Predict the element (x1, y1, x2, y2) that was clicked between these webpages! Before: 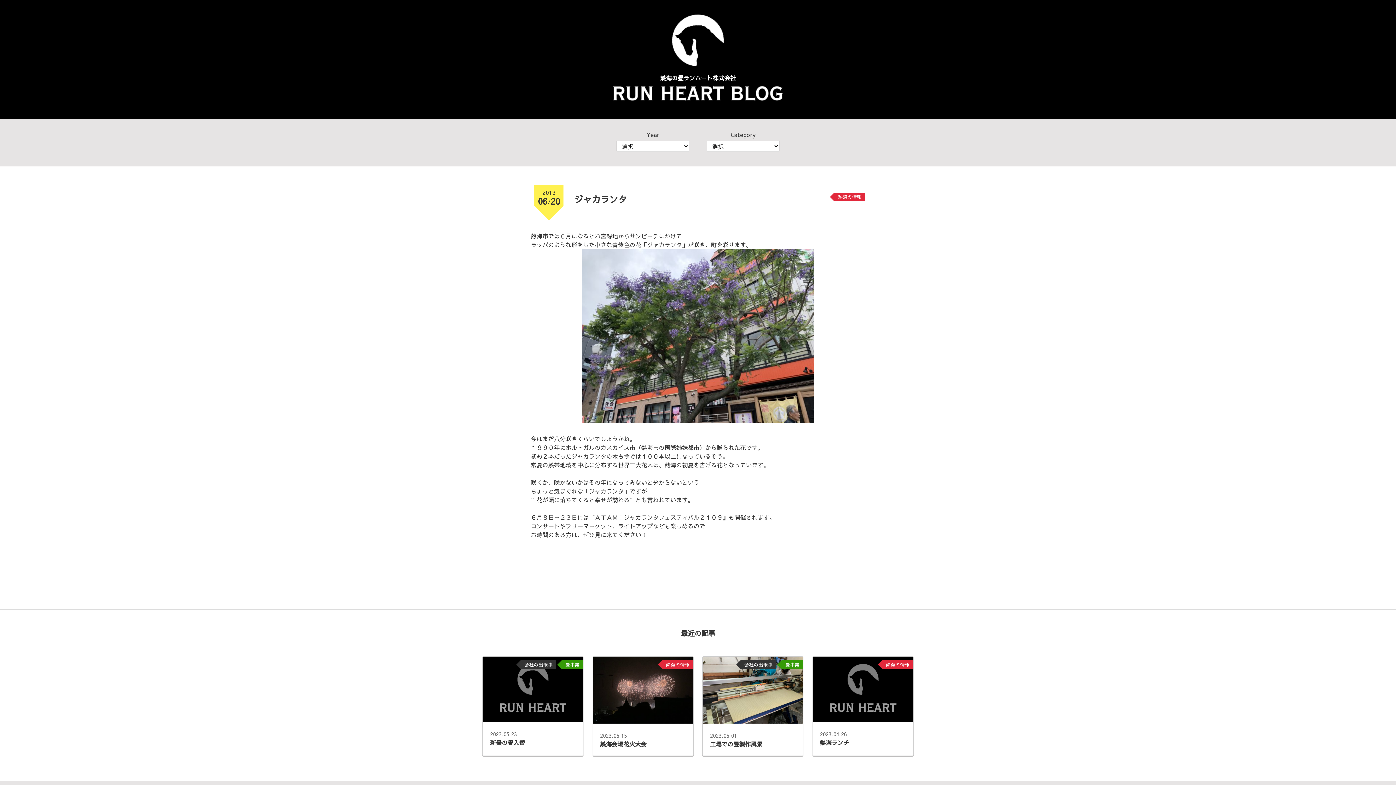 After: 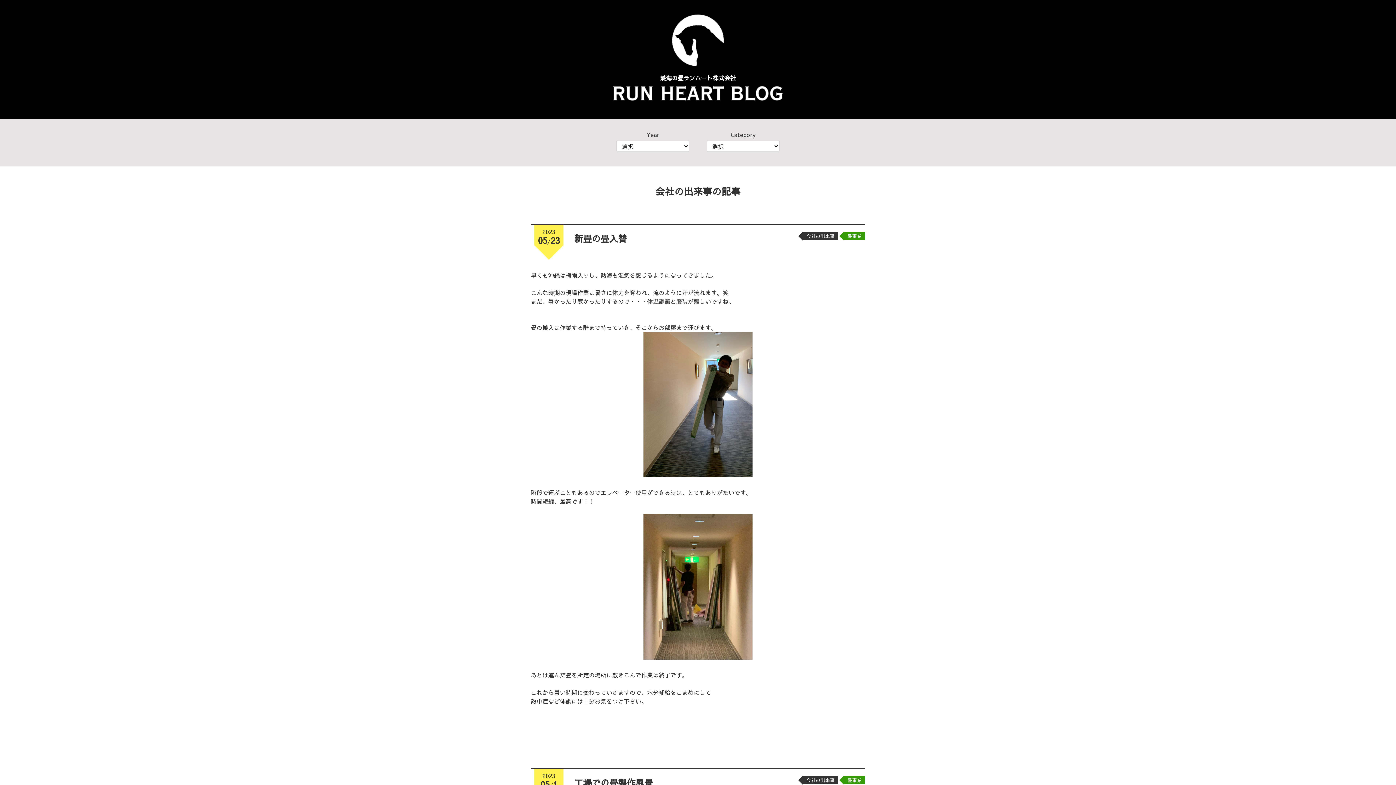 Action: bbox: (524, 661, 552, 668) label: 会社の出来事